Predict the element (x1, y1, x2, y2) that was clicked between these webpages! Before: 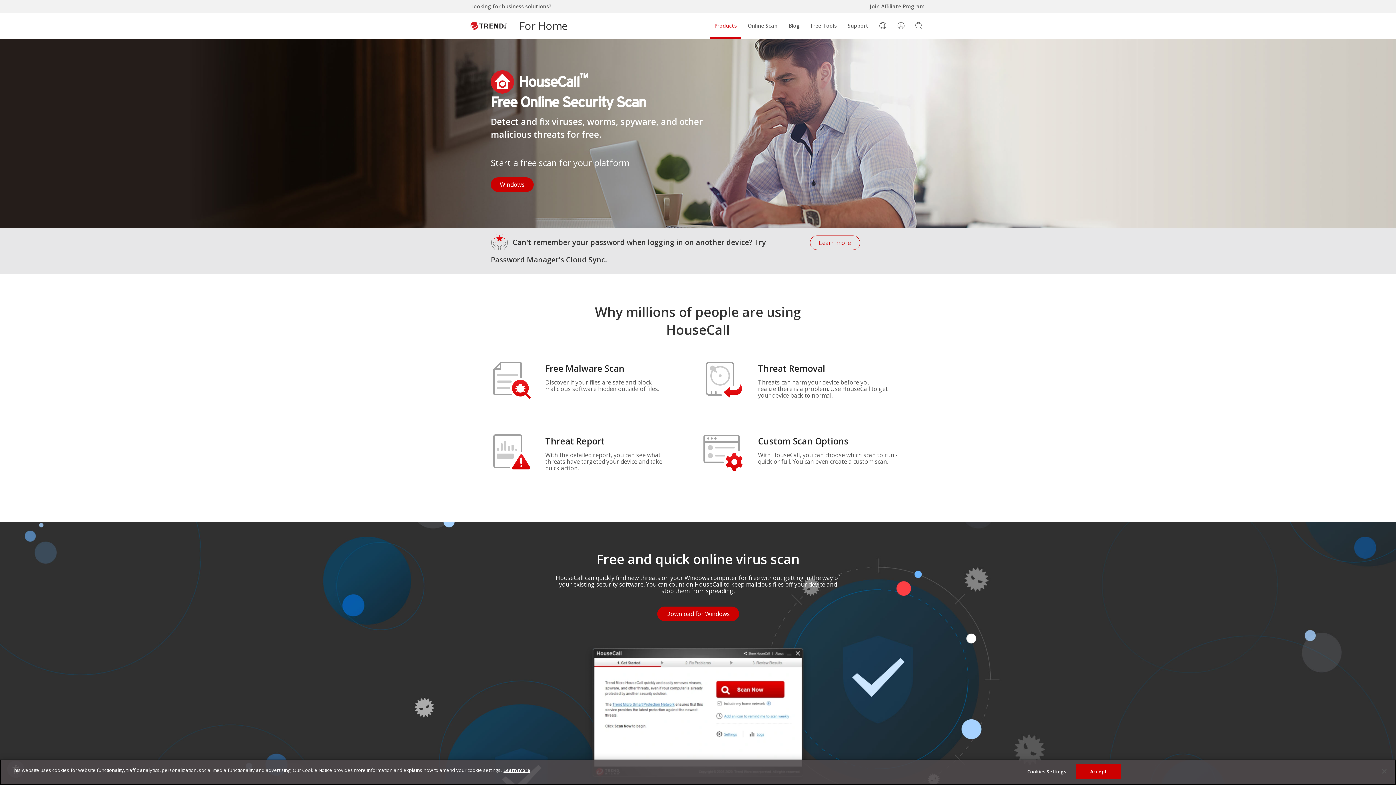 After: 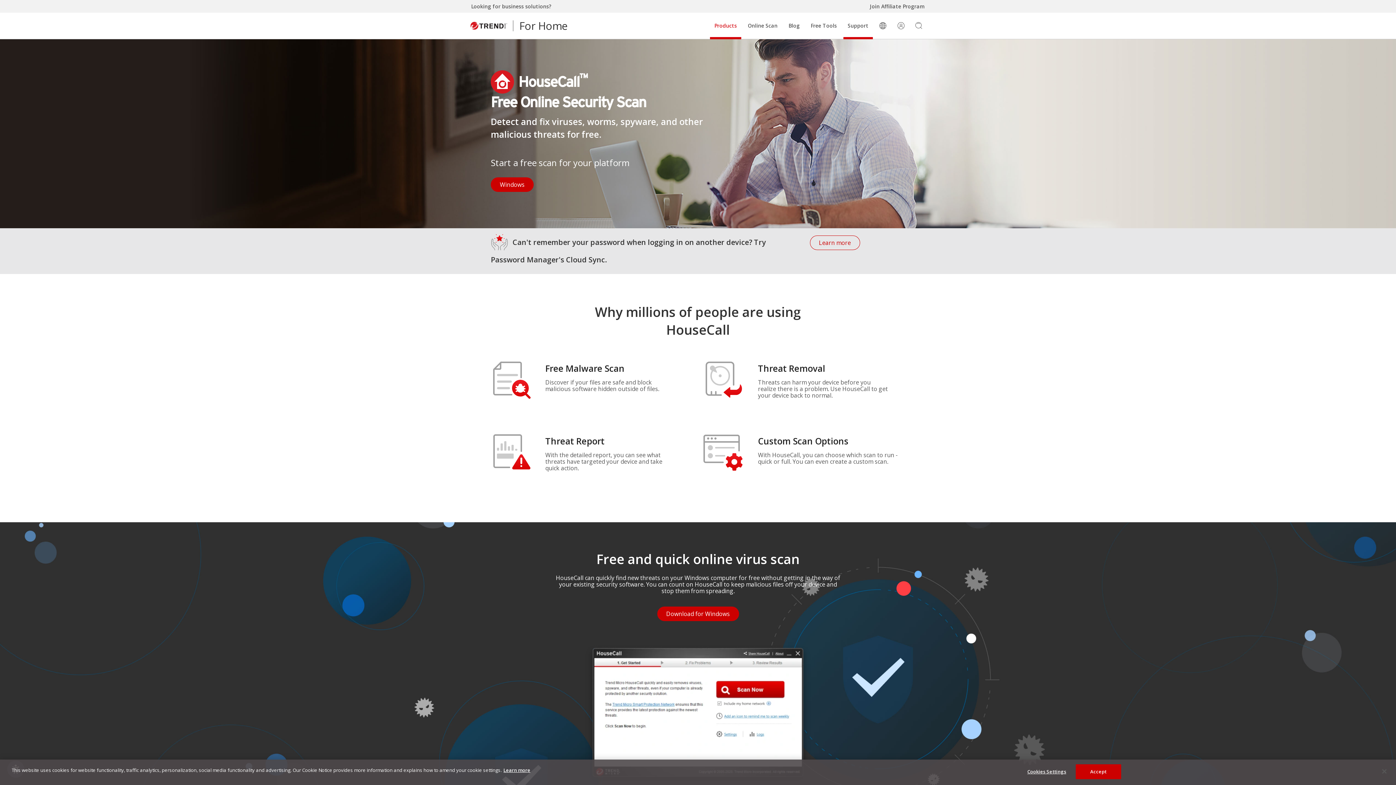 Action: bbox: (842, 12, 874, 39) label: Support